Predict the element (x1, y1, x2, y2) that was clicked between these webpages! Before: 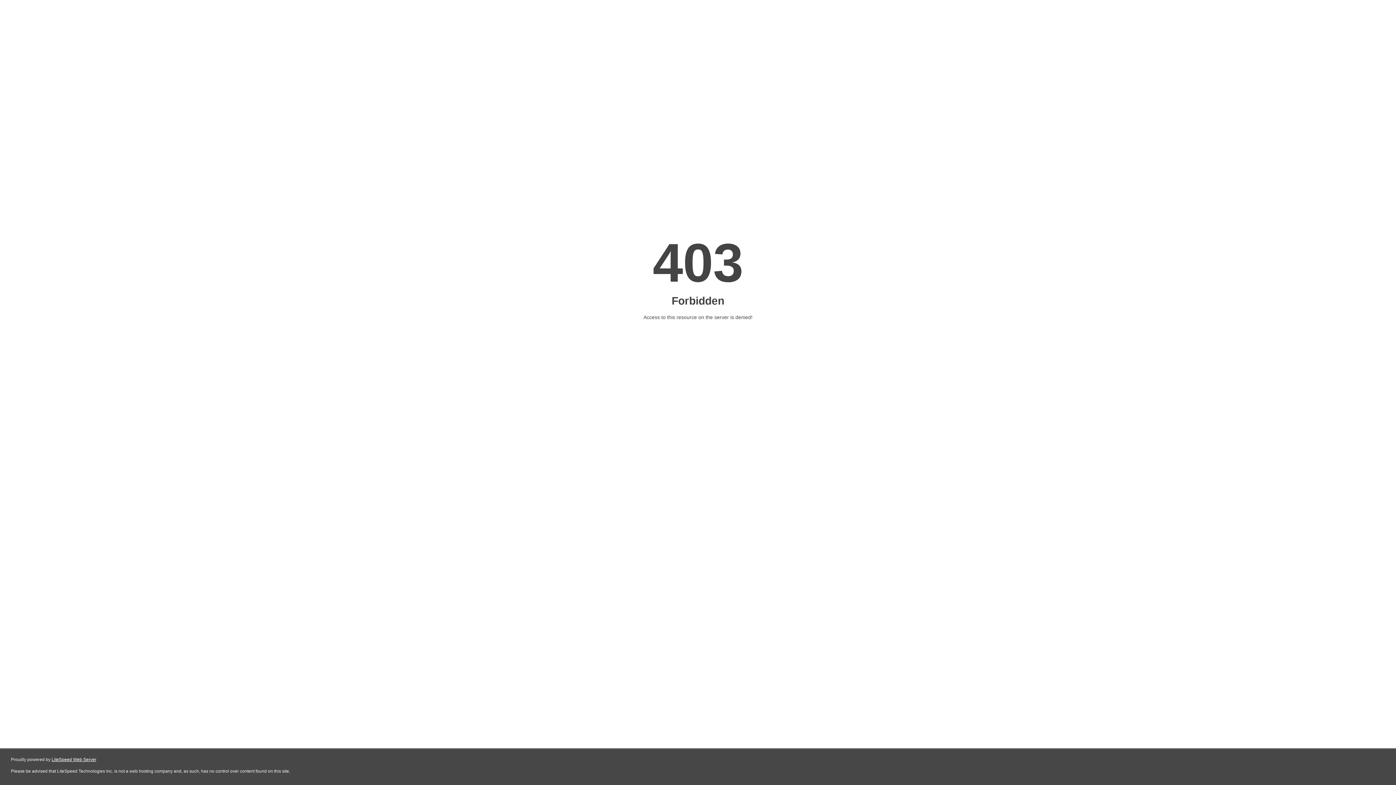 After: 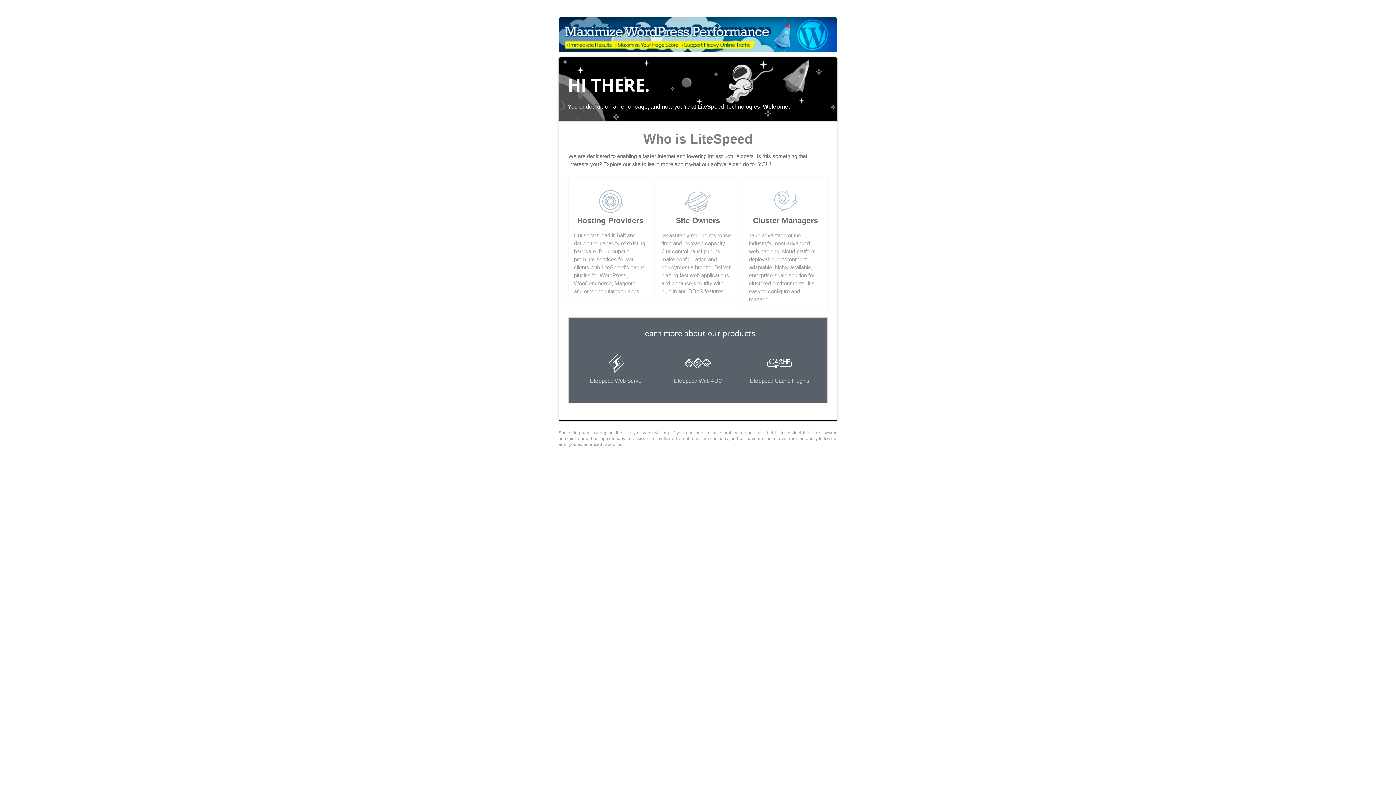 Action: bbox: (51, 757, 96, 762) label: LiteSpeed Web Server